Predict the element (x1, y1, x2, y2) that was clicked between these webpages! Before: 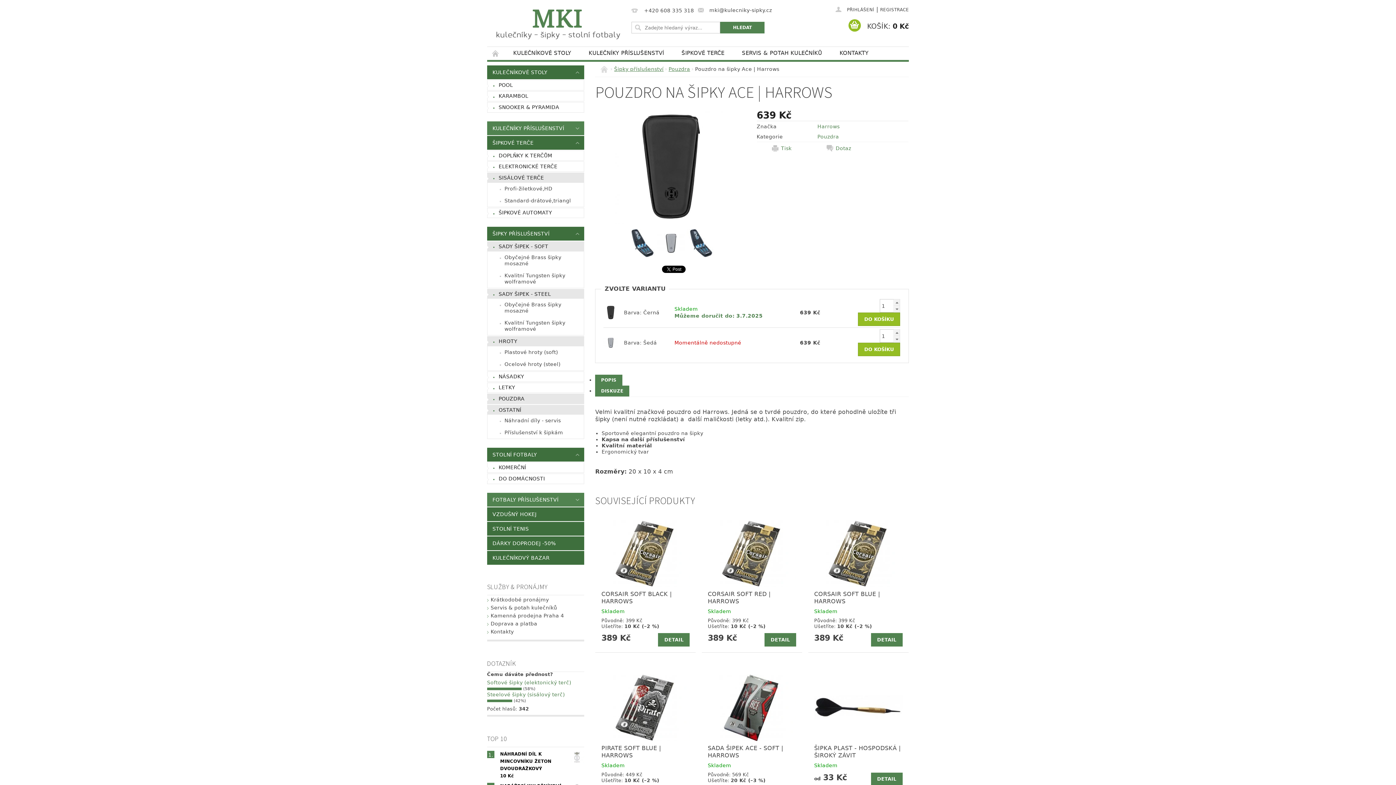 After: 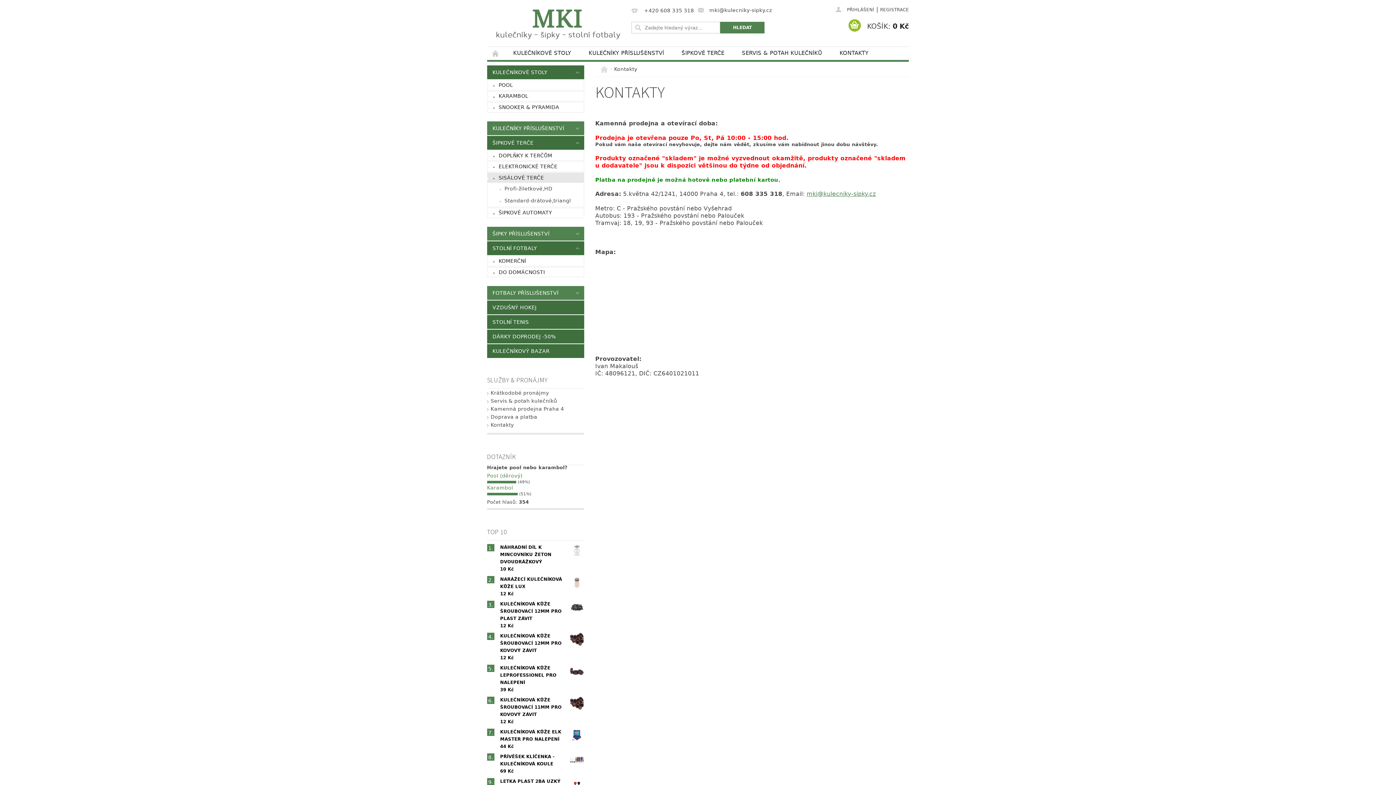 Action: bbox: (831, 46, 877, 59) label: KONTAKTY